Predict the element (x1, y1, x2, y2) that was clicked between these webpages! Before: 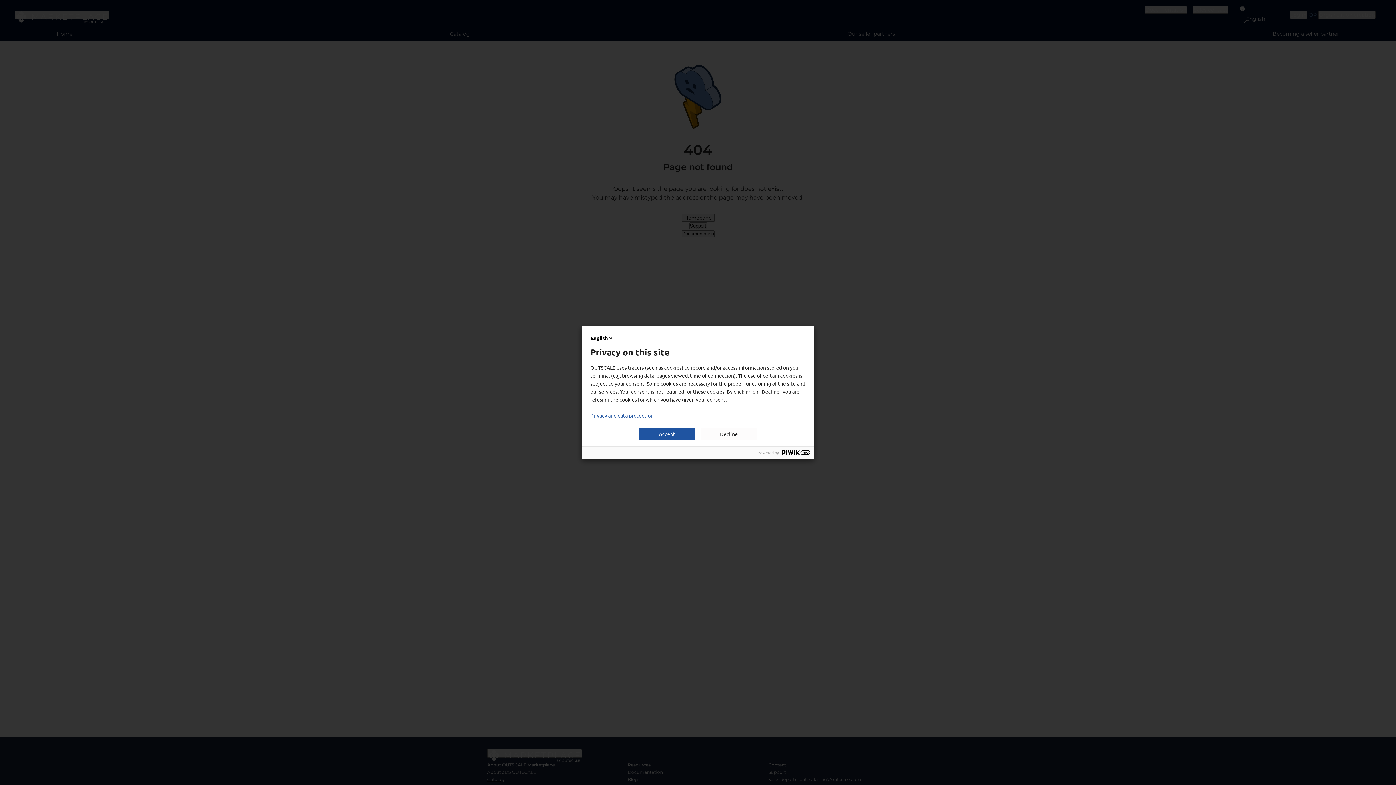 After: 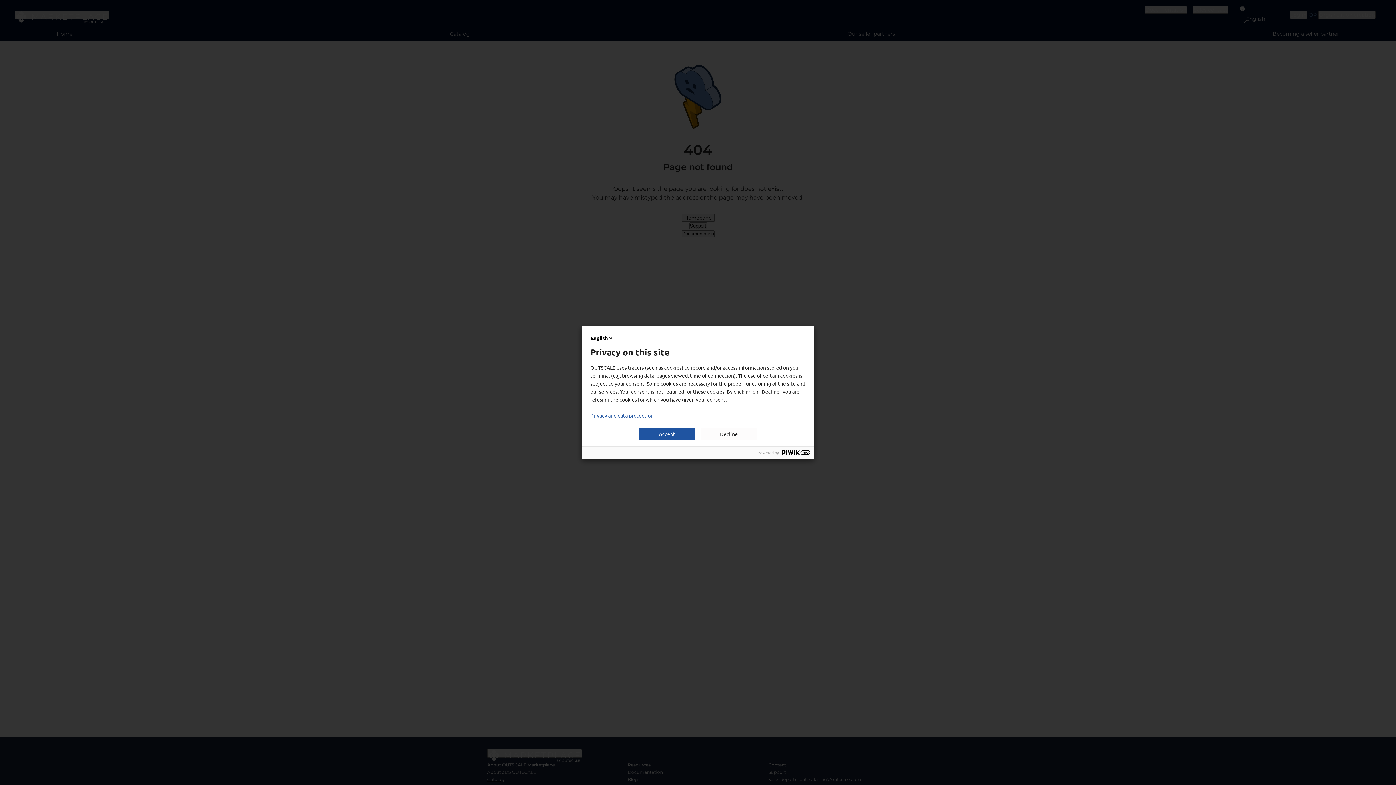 Action: bbox: (590, 411, 805, 419) label: Privacy and data protection